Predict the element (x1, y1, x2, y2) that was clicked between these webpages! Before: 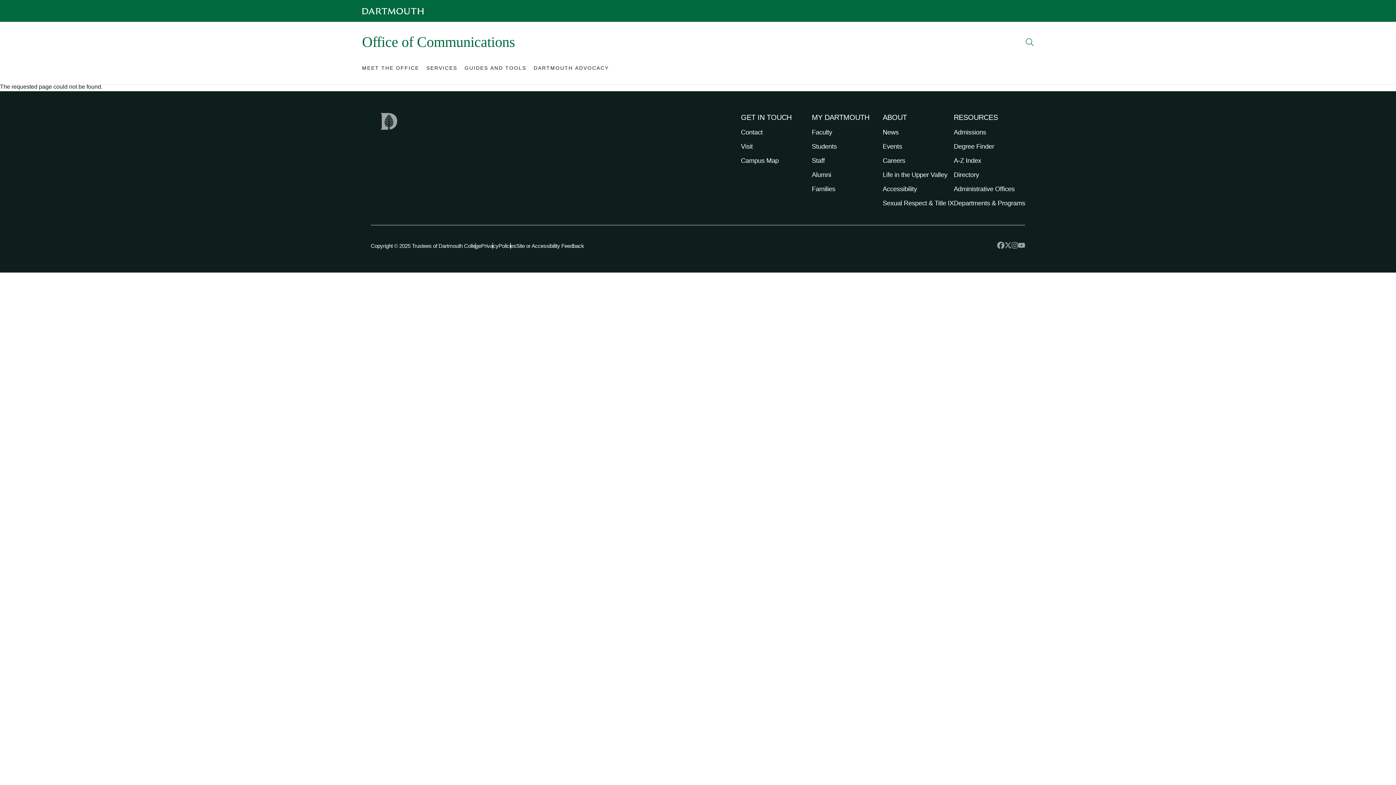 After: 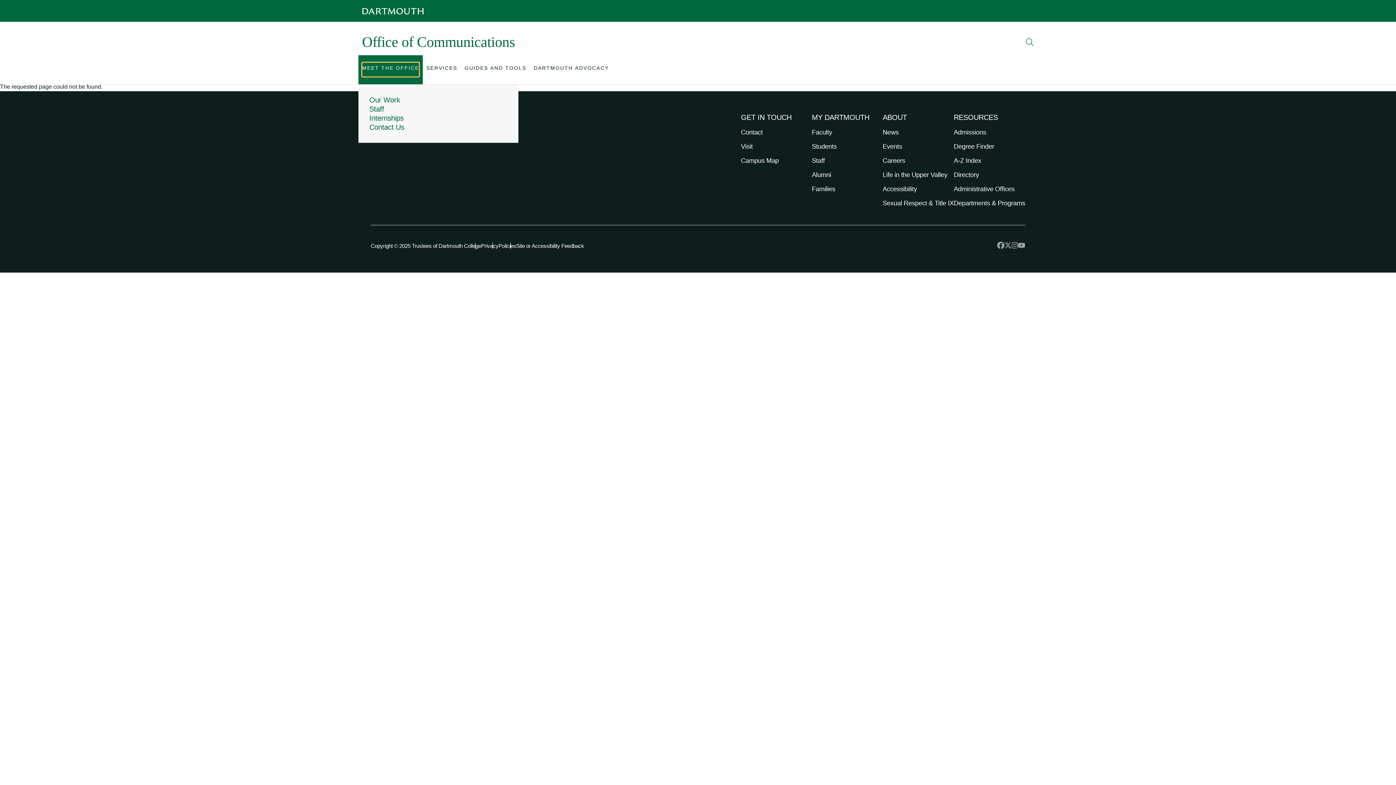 Action: label: Open submenu for Meet the Office bbox: (362, 62, 419, 76)